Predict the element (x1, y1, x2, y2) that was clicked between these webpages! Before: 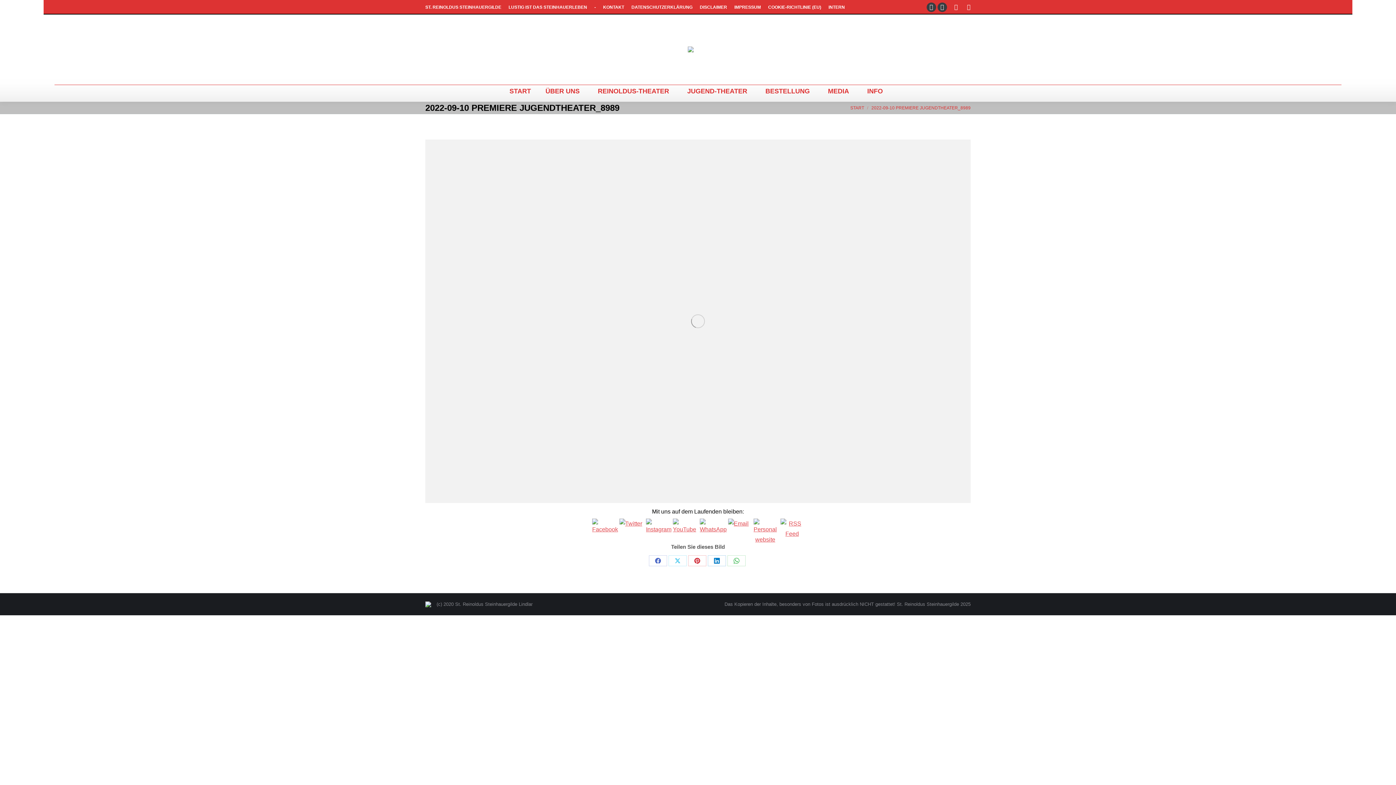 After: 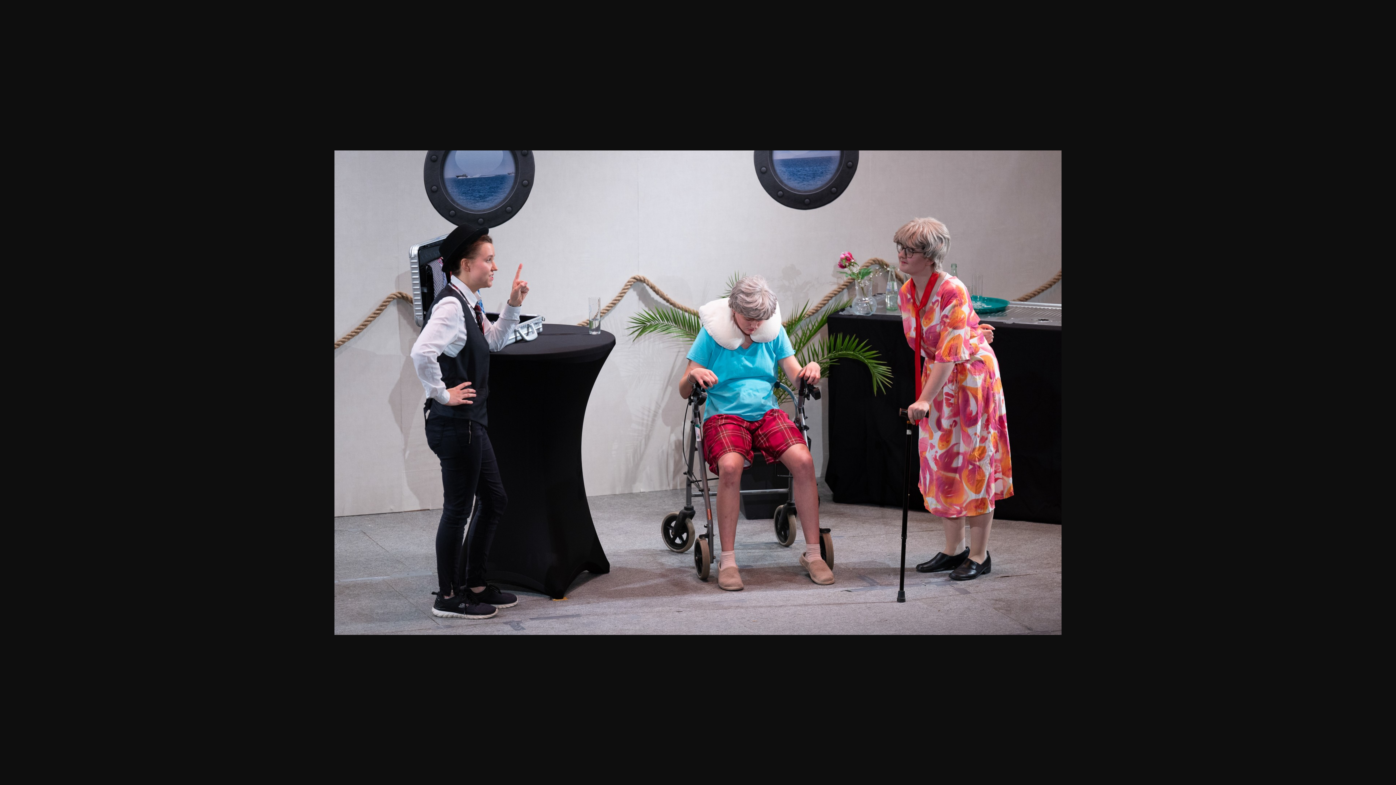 Action: bbox: (425, 139, 970, 503)